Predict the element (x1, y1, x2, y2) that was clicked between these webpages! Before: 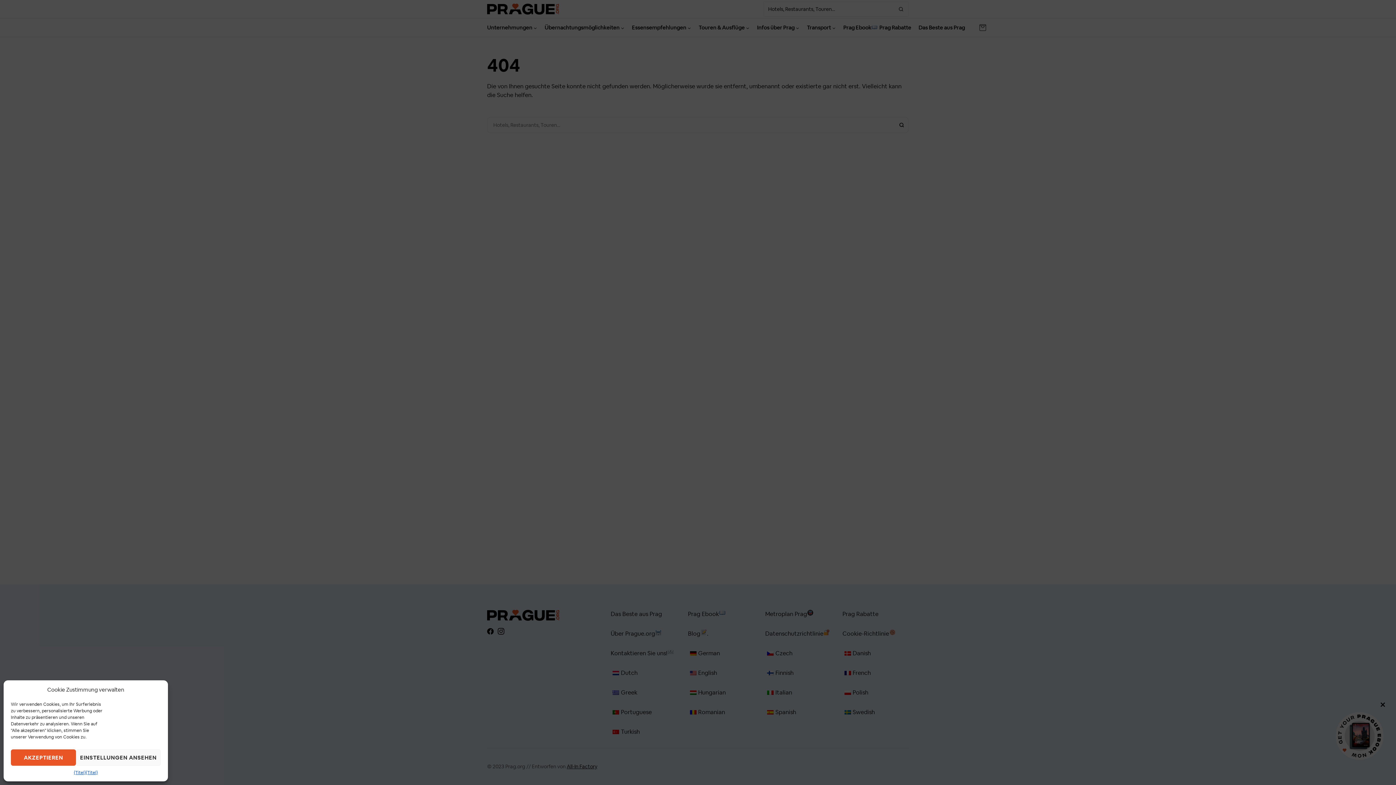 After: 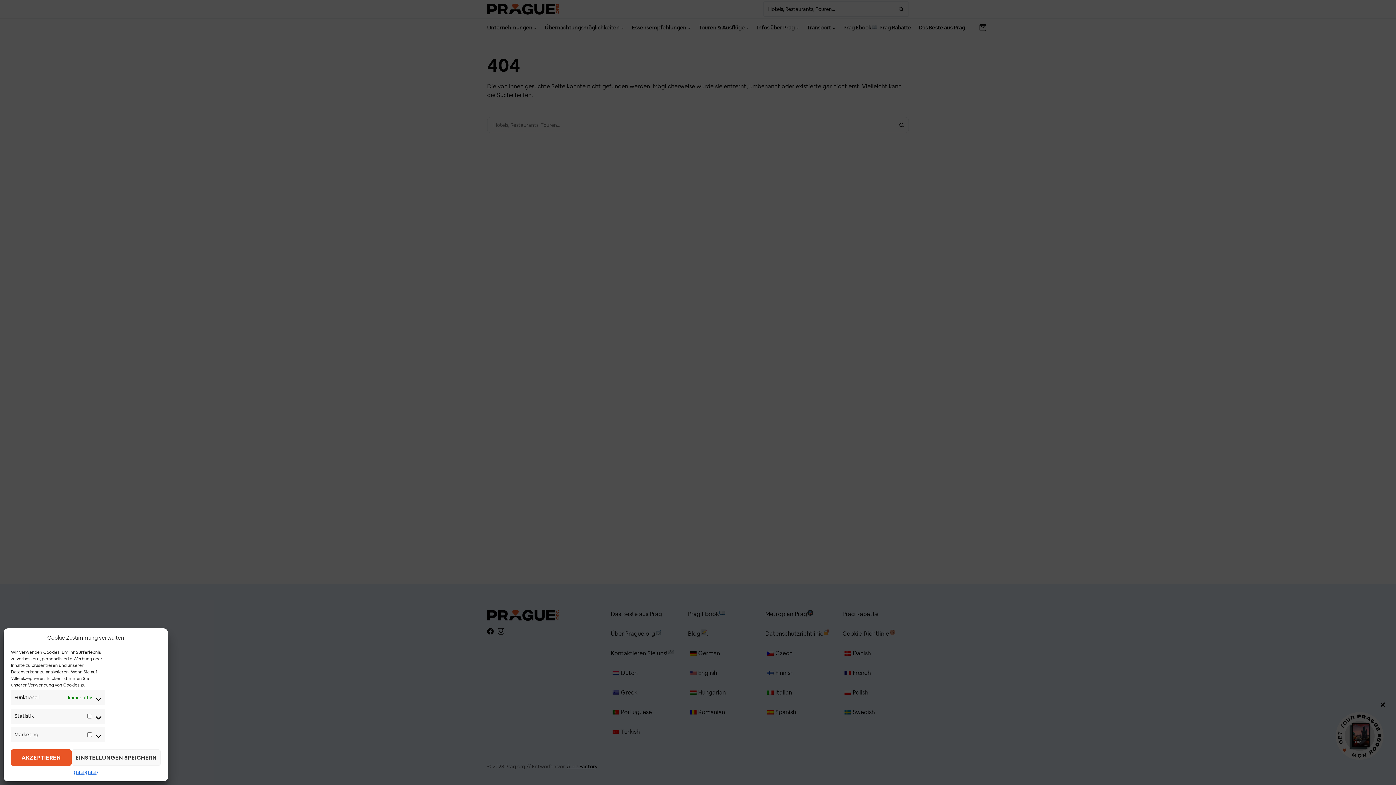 Action: bbox: (76, 749, 160, 766) label: EINSTELLUNGEN ANSEHEN